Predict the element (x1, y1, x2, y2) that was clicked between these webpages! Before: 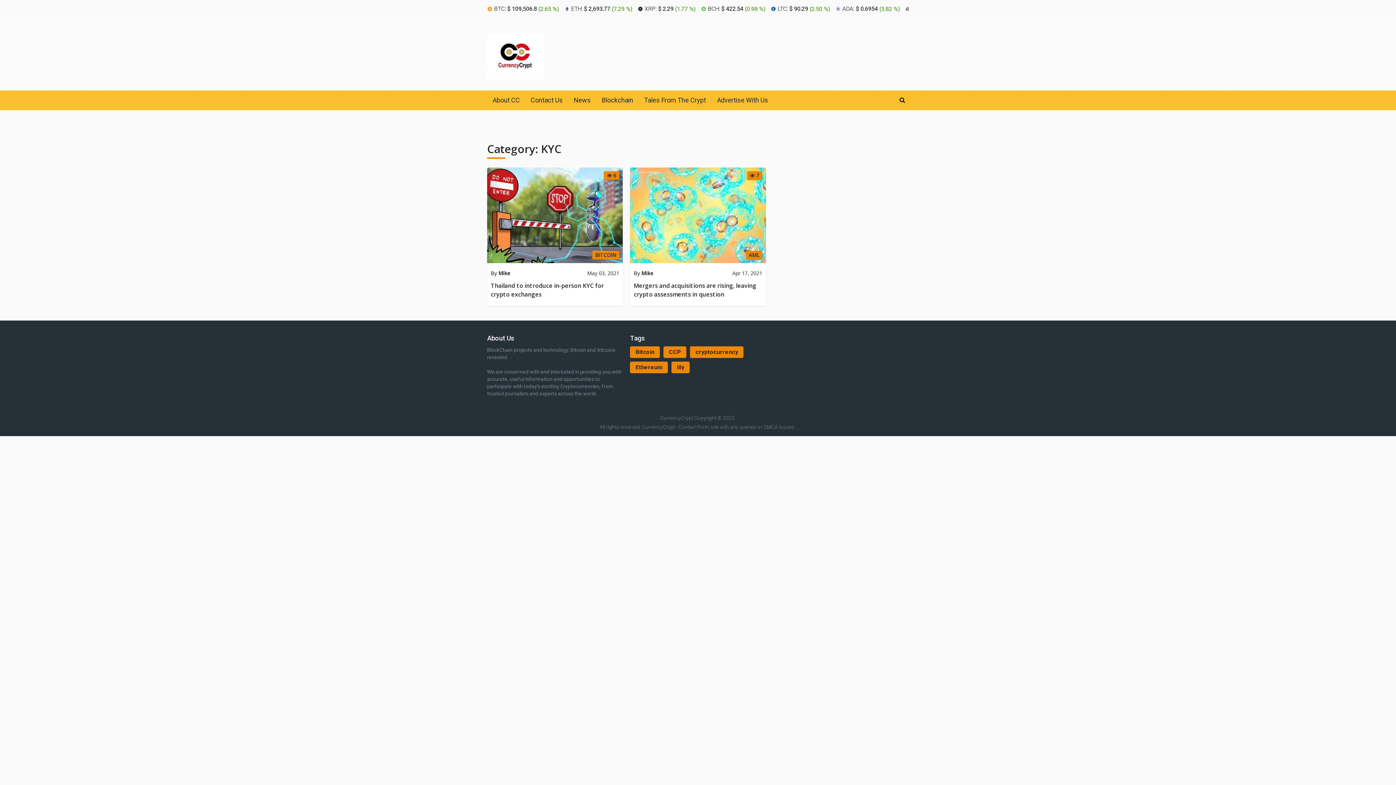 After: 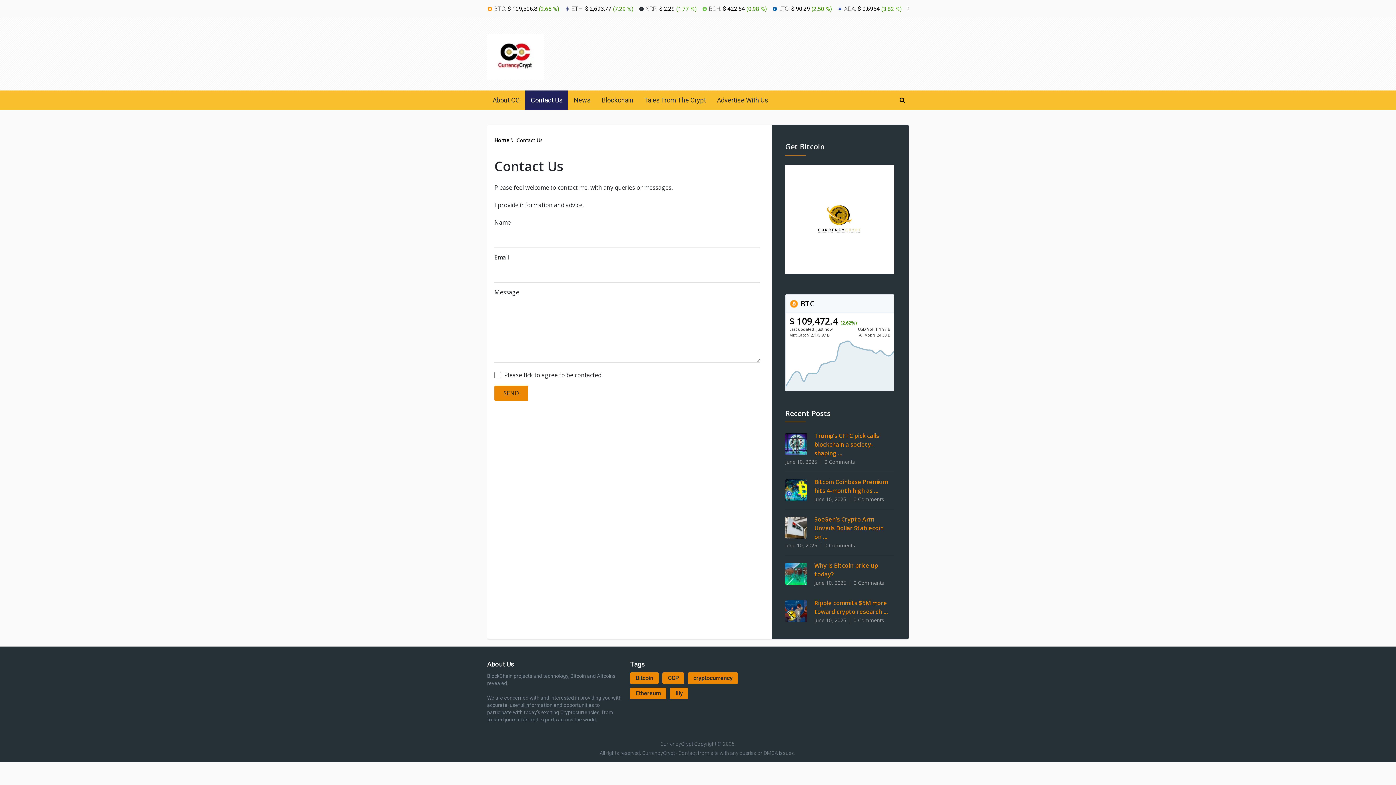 Action: bbox: (525, 90, 568, 110) label: Contact Us